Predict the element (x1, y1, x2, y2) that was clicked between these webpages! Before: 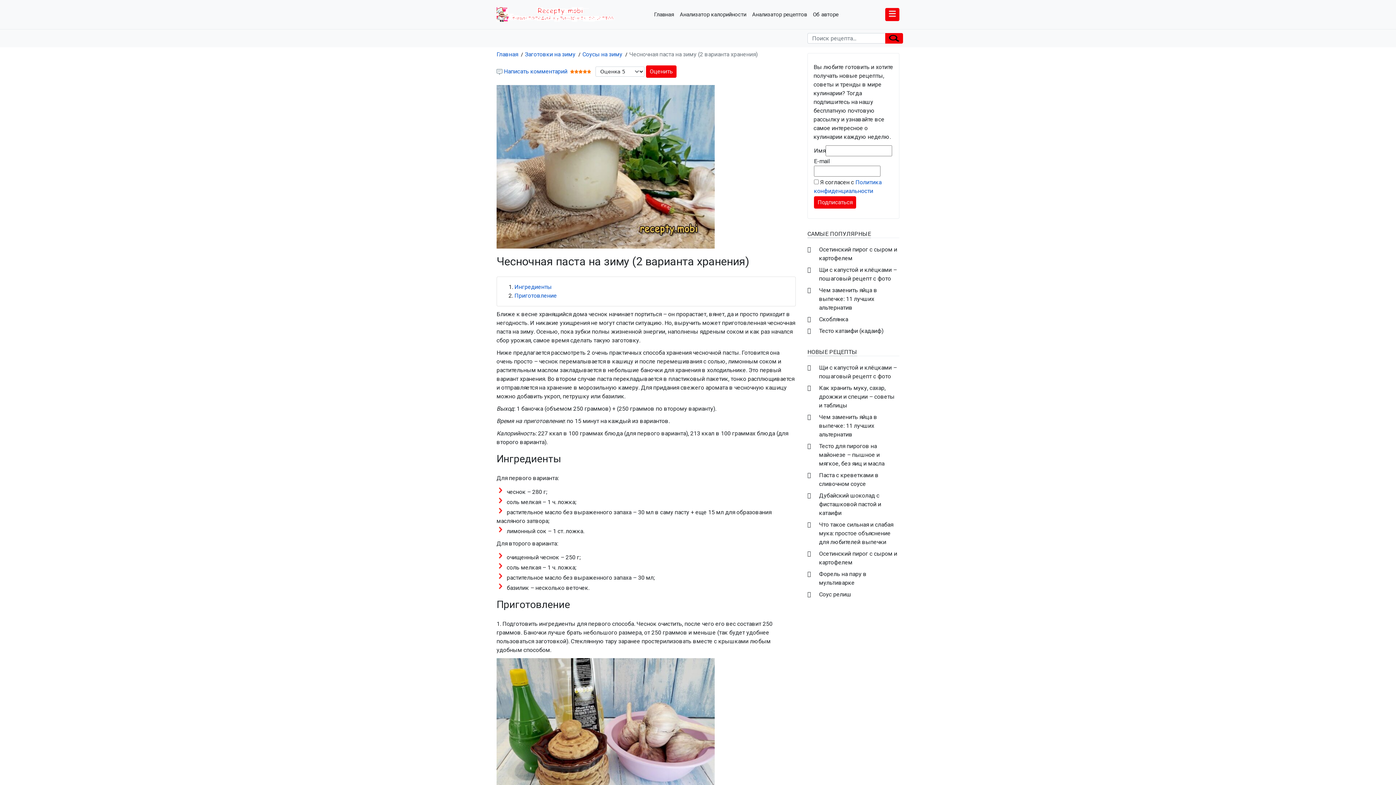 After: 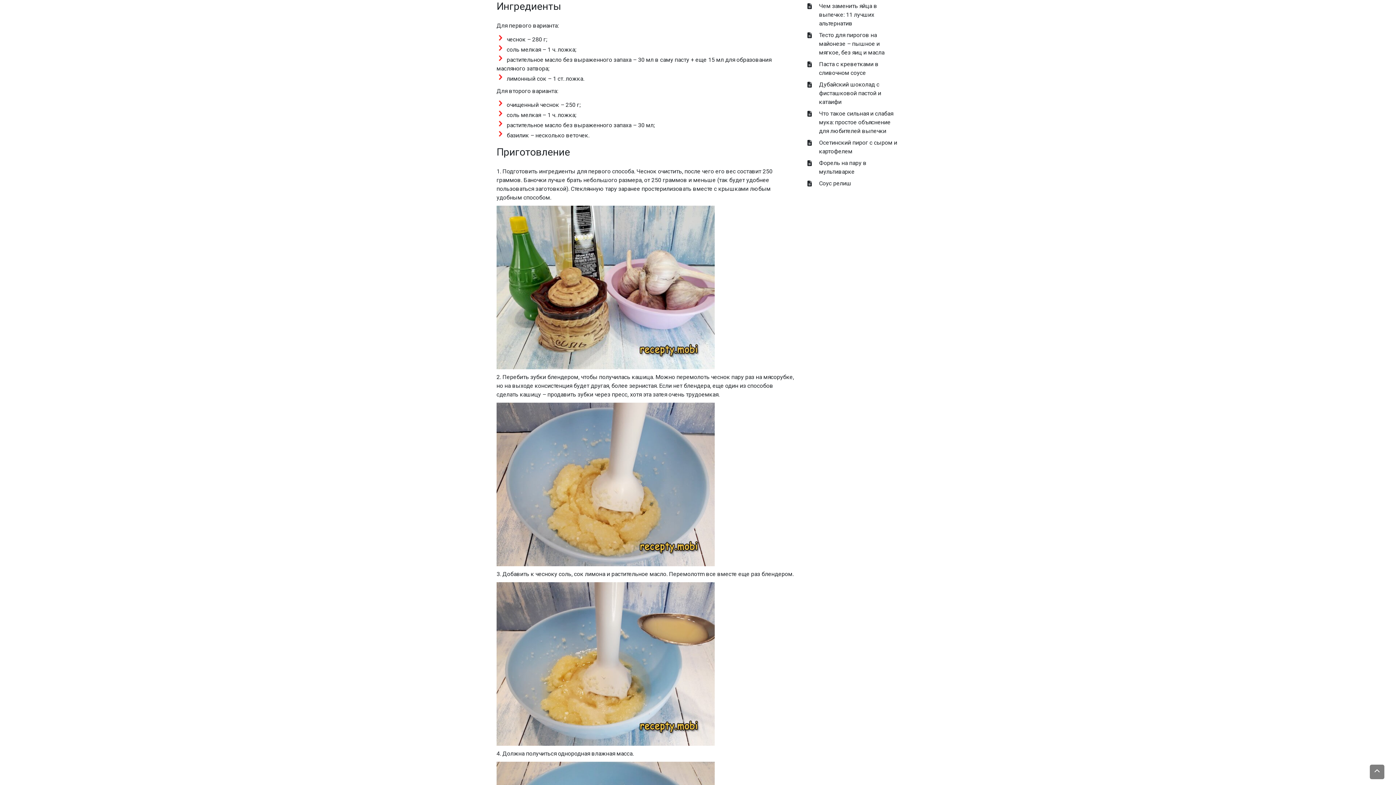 Action: label: Ингредиенты bbox: (514, 283, 552, 290)